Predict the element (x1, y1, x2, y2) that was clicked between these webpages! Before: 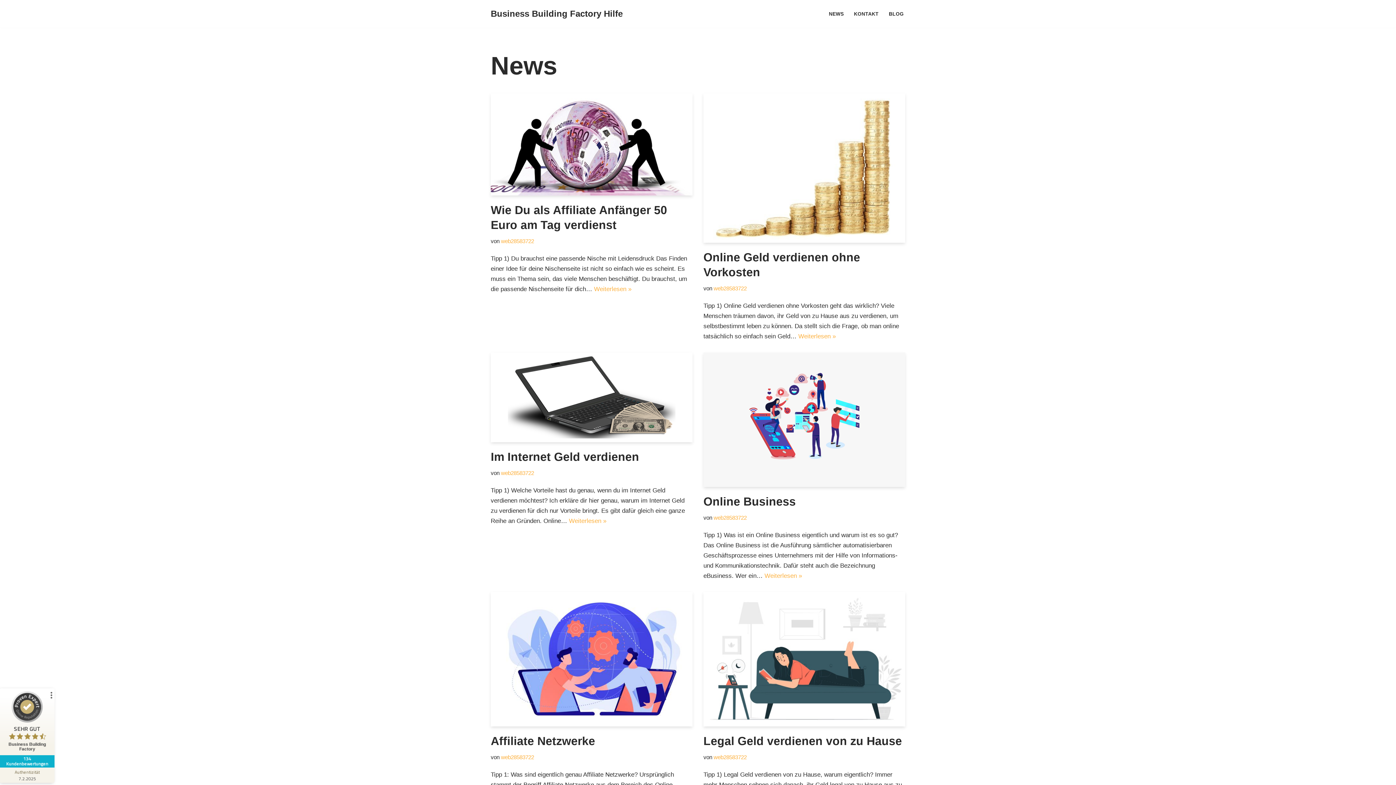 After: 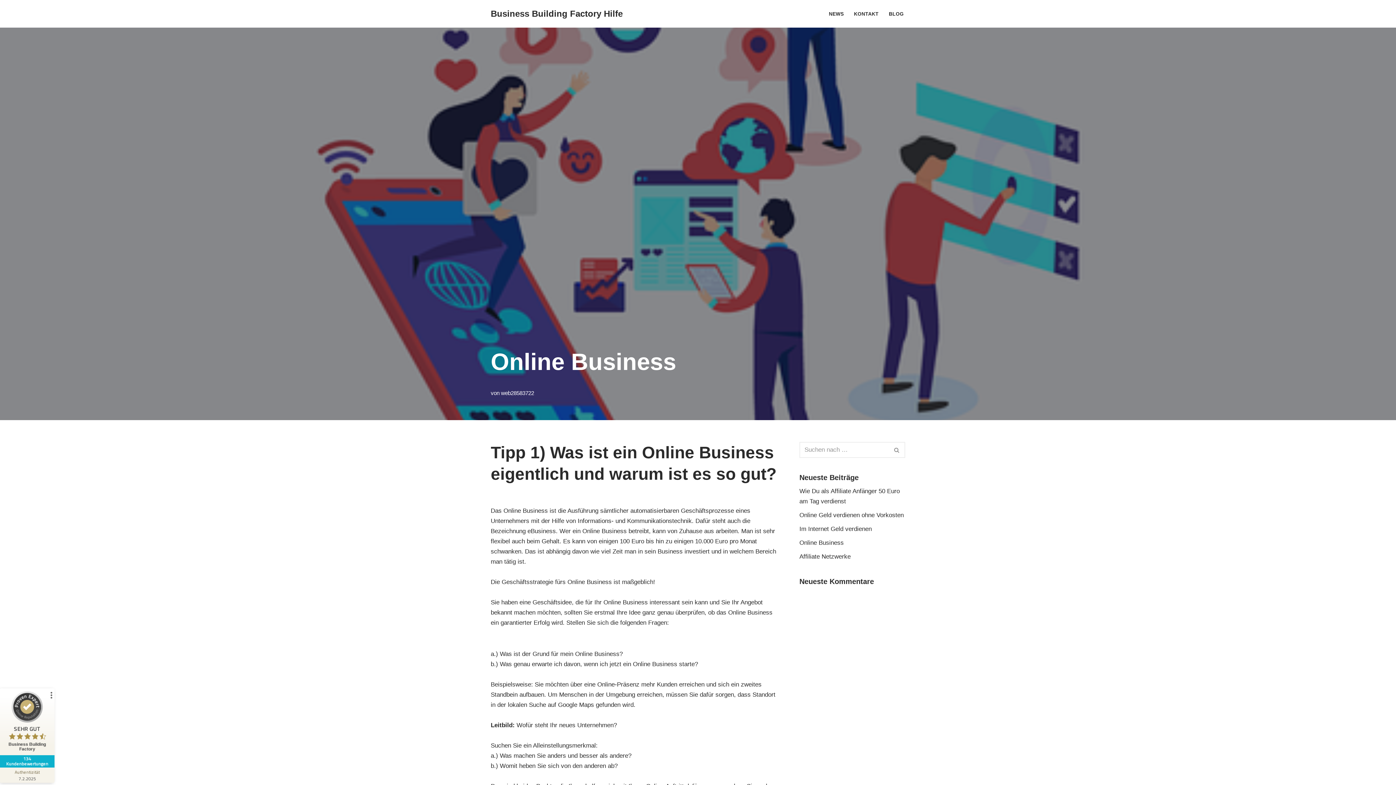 Action: label: Online Business bbox: (703, 495, 796, 508)